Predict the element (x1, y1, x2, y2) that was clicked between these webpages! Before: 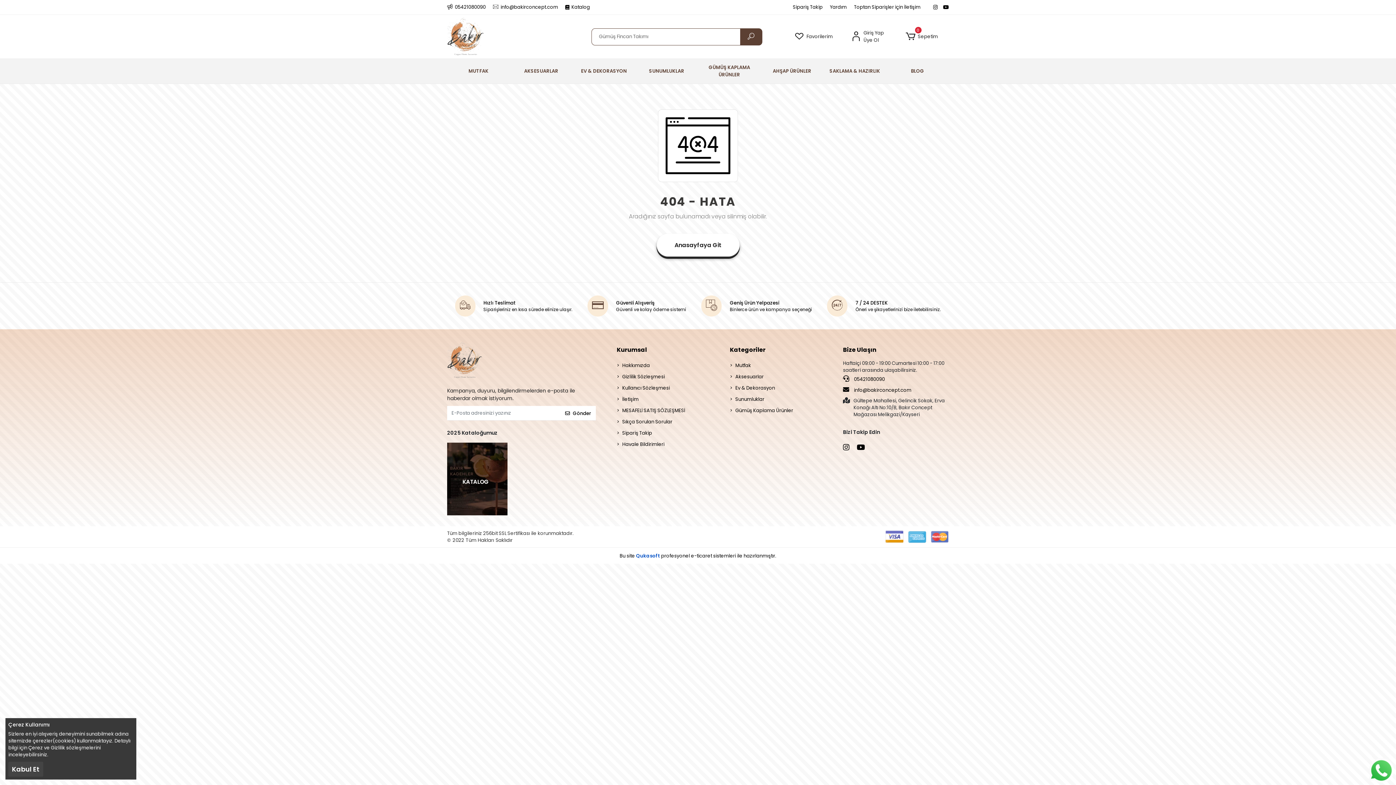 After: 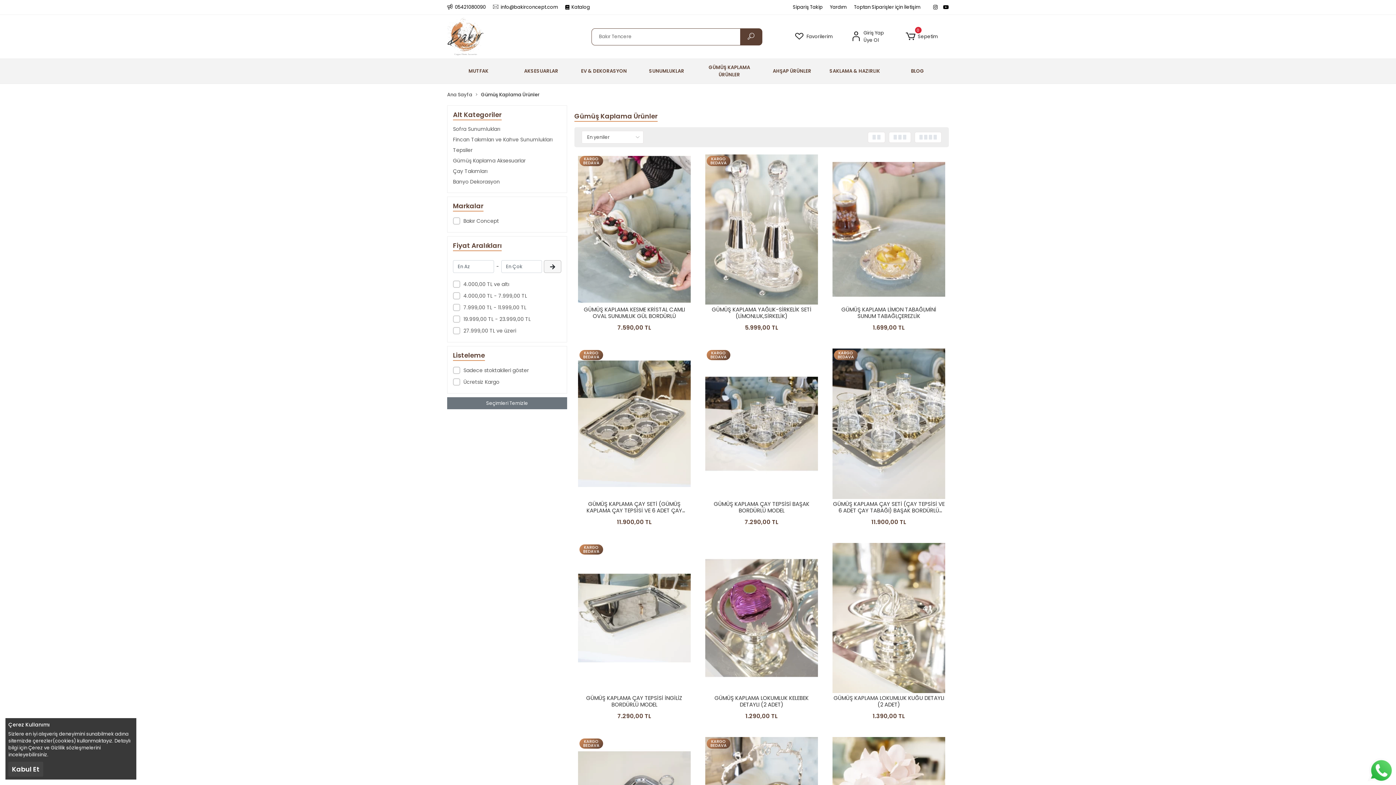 Action: label: GÜMÜŞ KAPLAMA ÜRÜNLER bbox: (698, 58, 760, 83)